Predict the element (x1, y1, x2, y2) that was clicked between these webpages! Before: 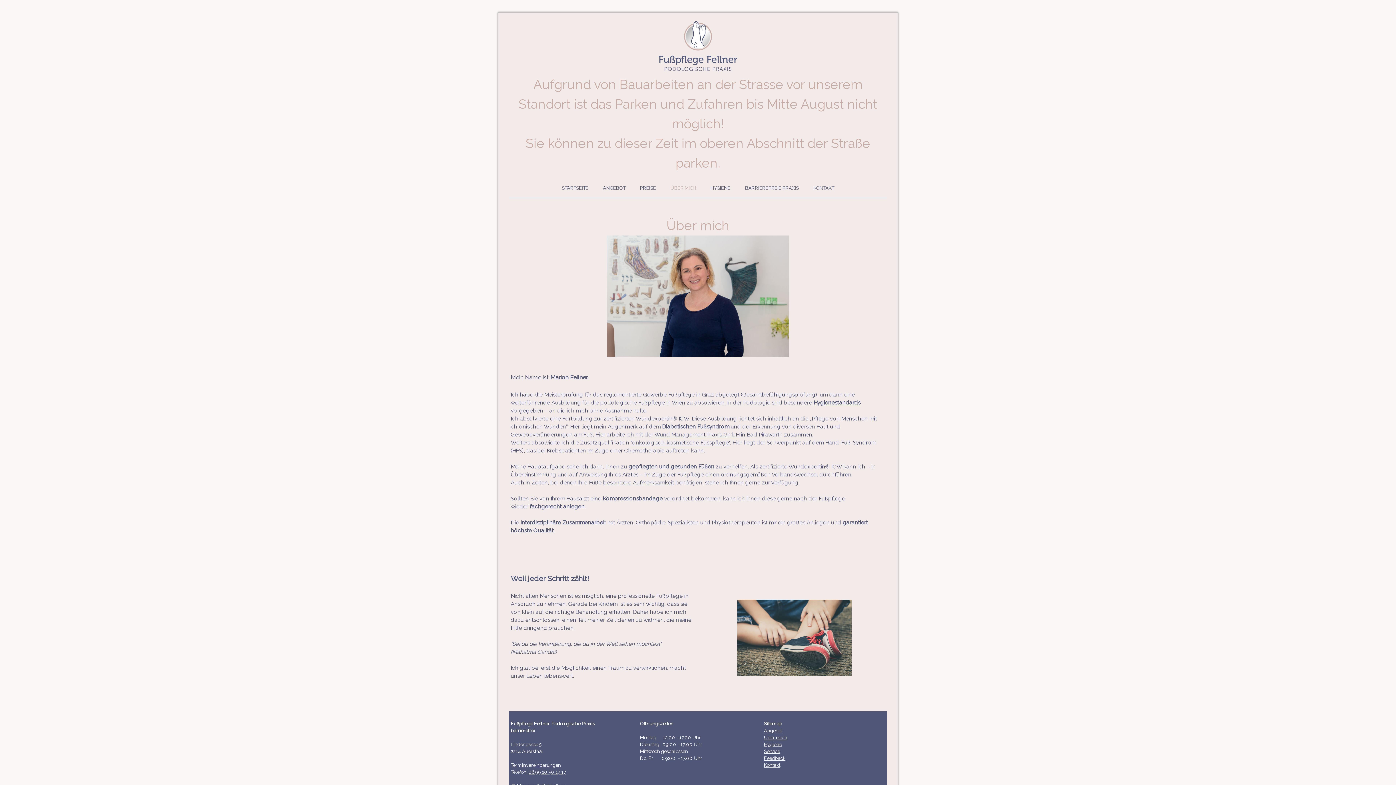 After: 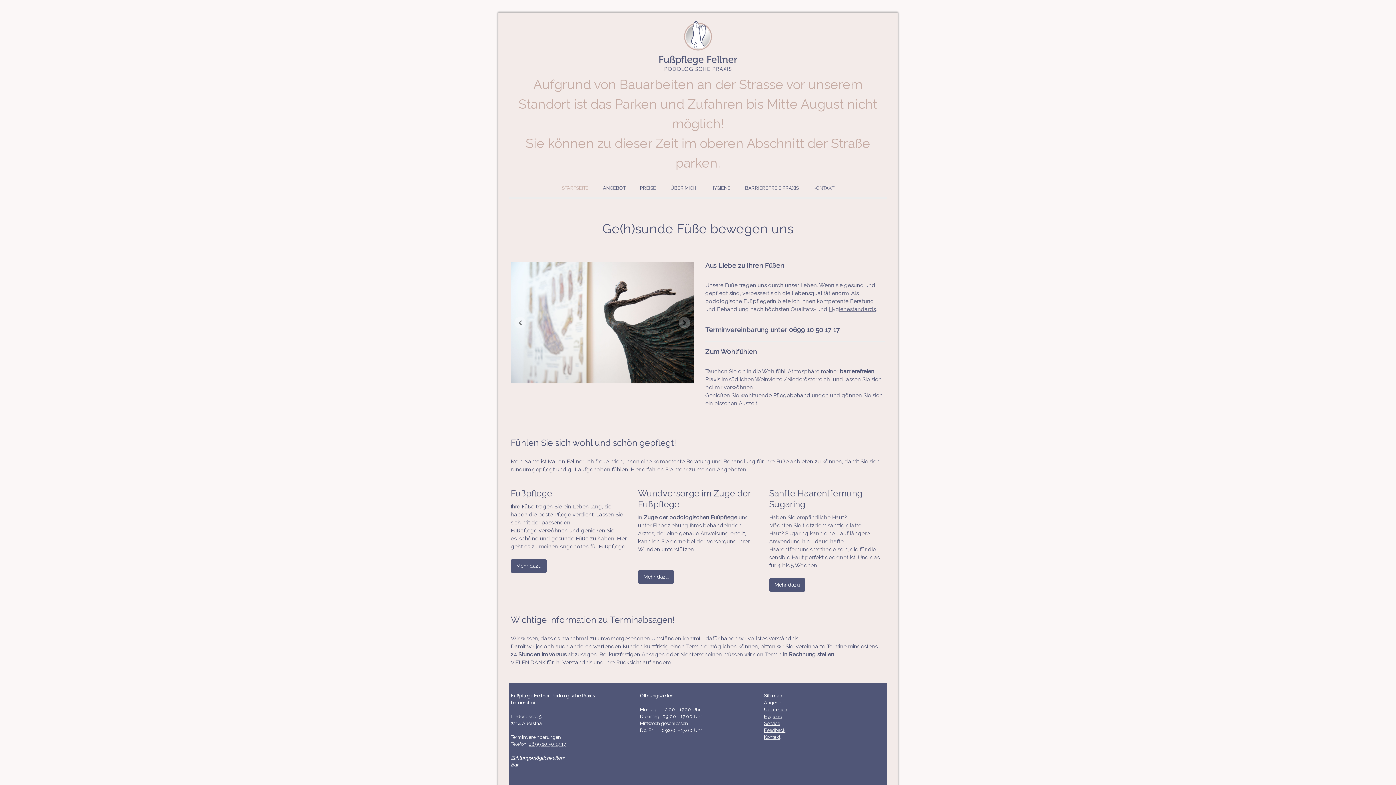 Action: label: STARTSEITE bbox: (554, 181, 595, 195)